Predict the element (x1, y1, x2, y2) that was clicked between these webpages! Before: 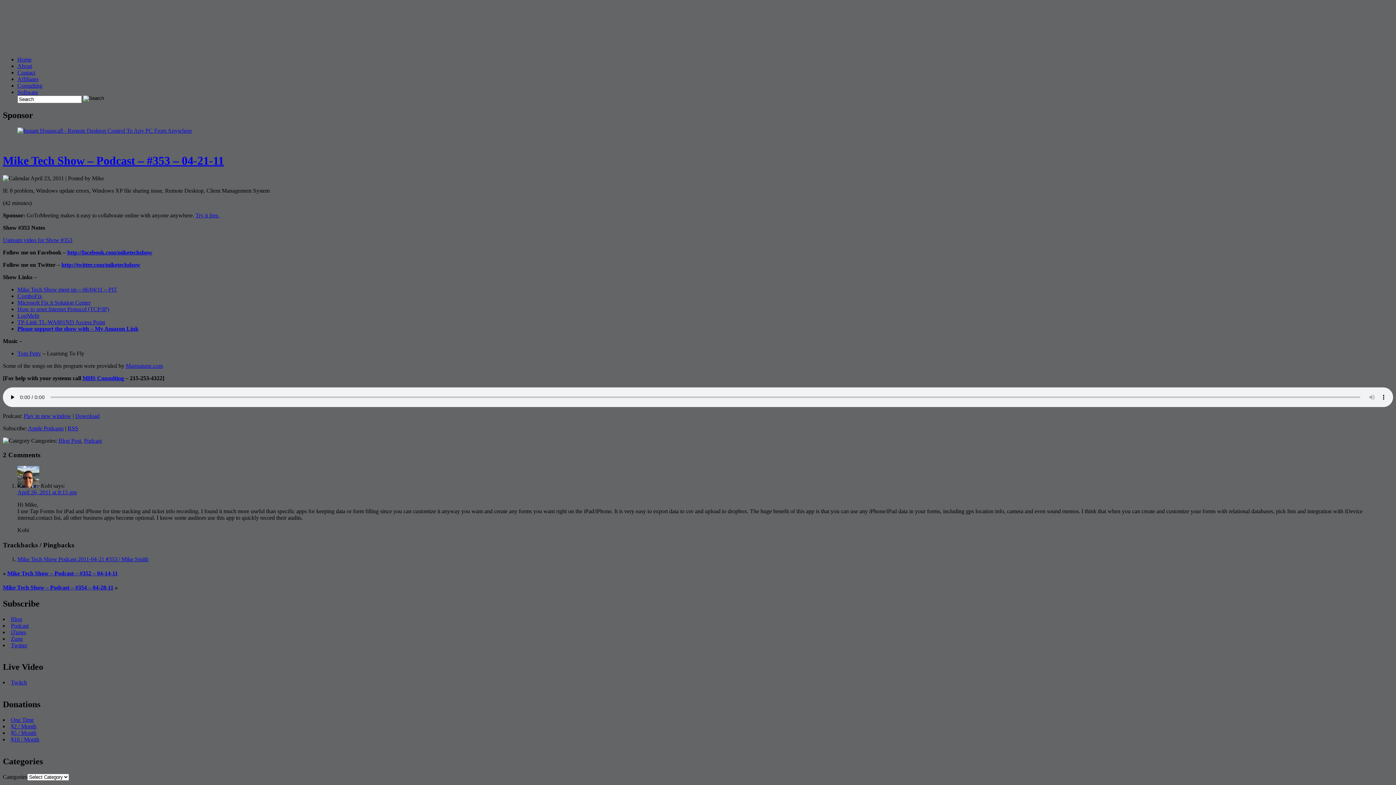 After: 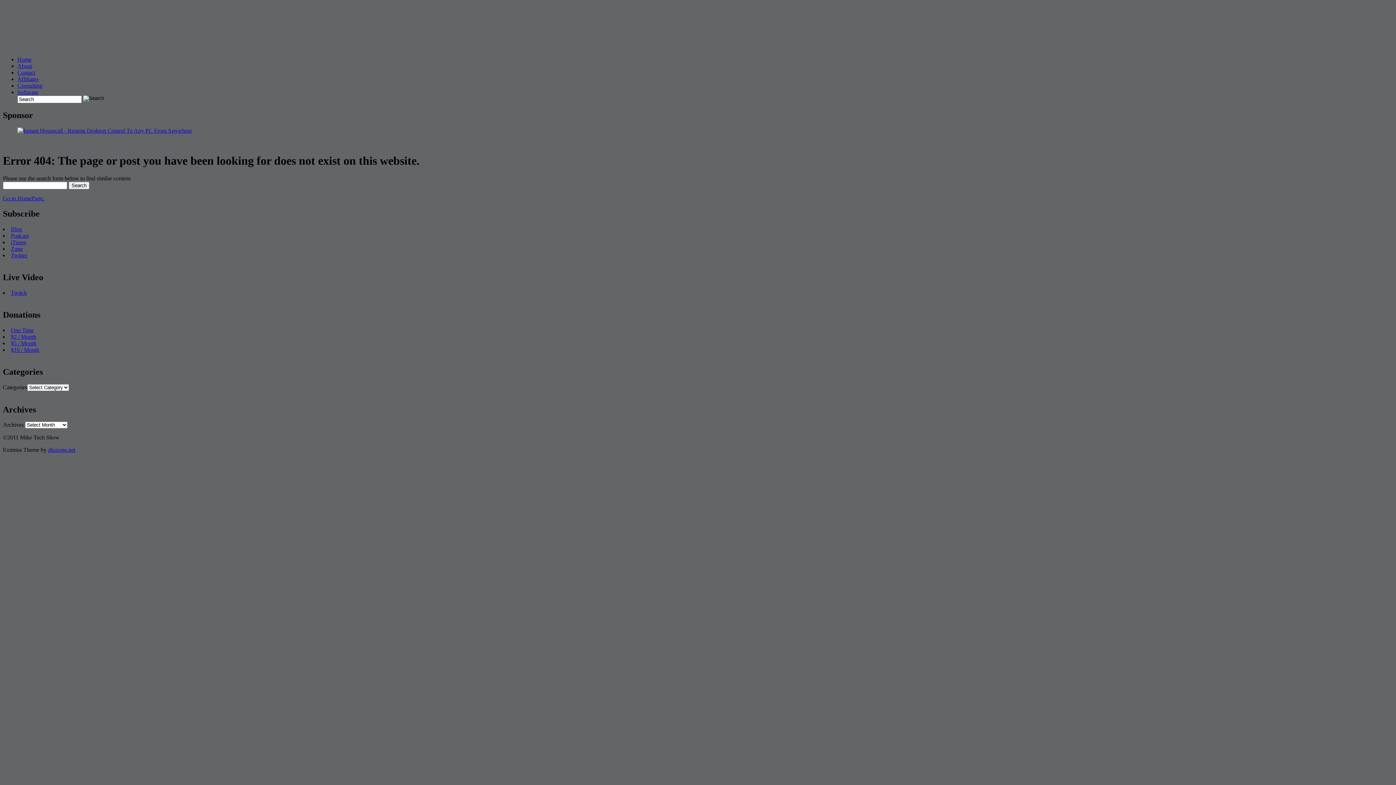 Action: label: RSS bbox: (67, 425, 78, 431)